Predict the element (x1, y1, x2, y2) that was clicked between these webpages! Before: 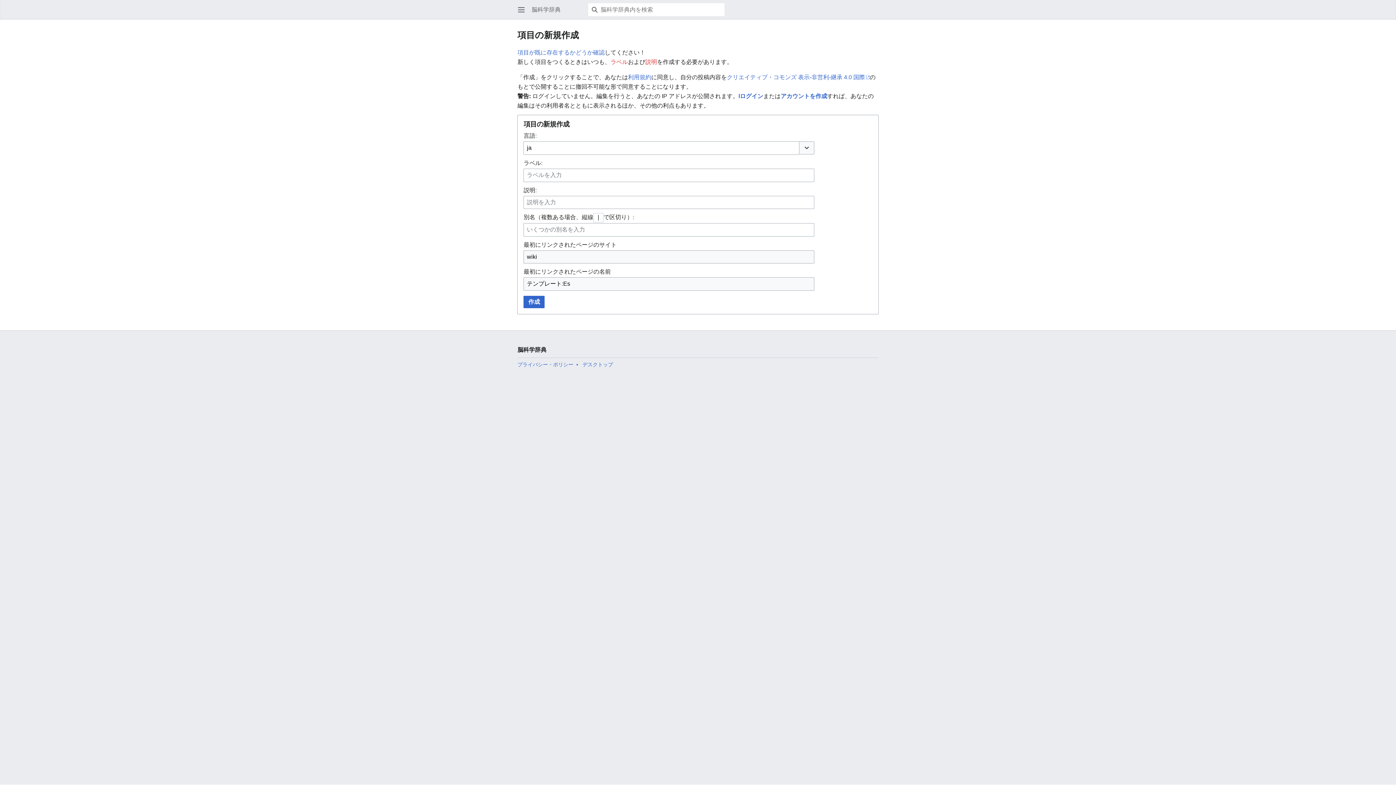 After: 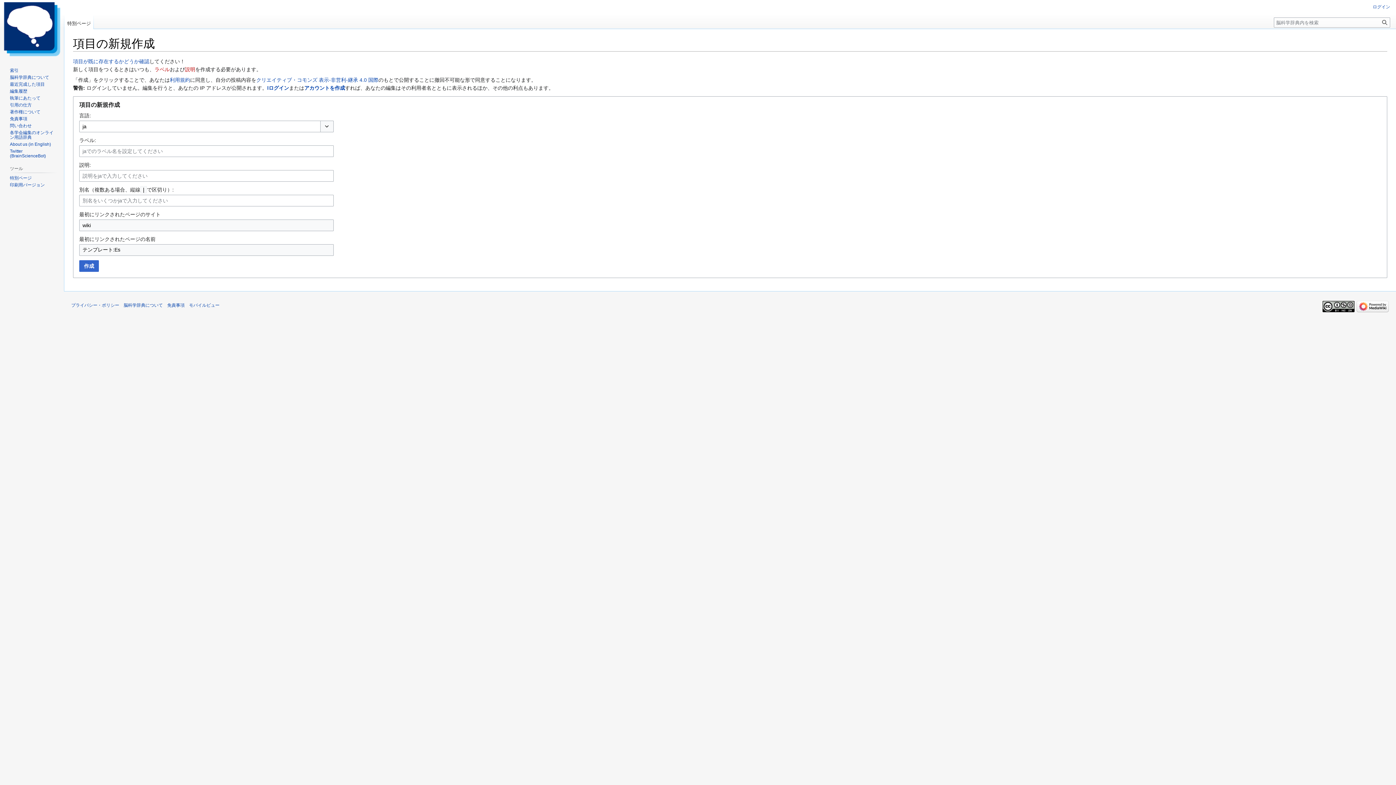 Action: label: デスクトップ bbox: (582, 361, 613, 367)